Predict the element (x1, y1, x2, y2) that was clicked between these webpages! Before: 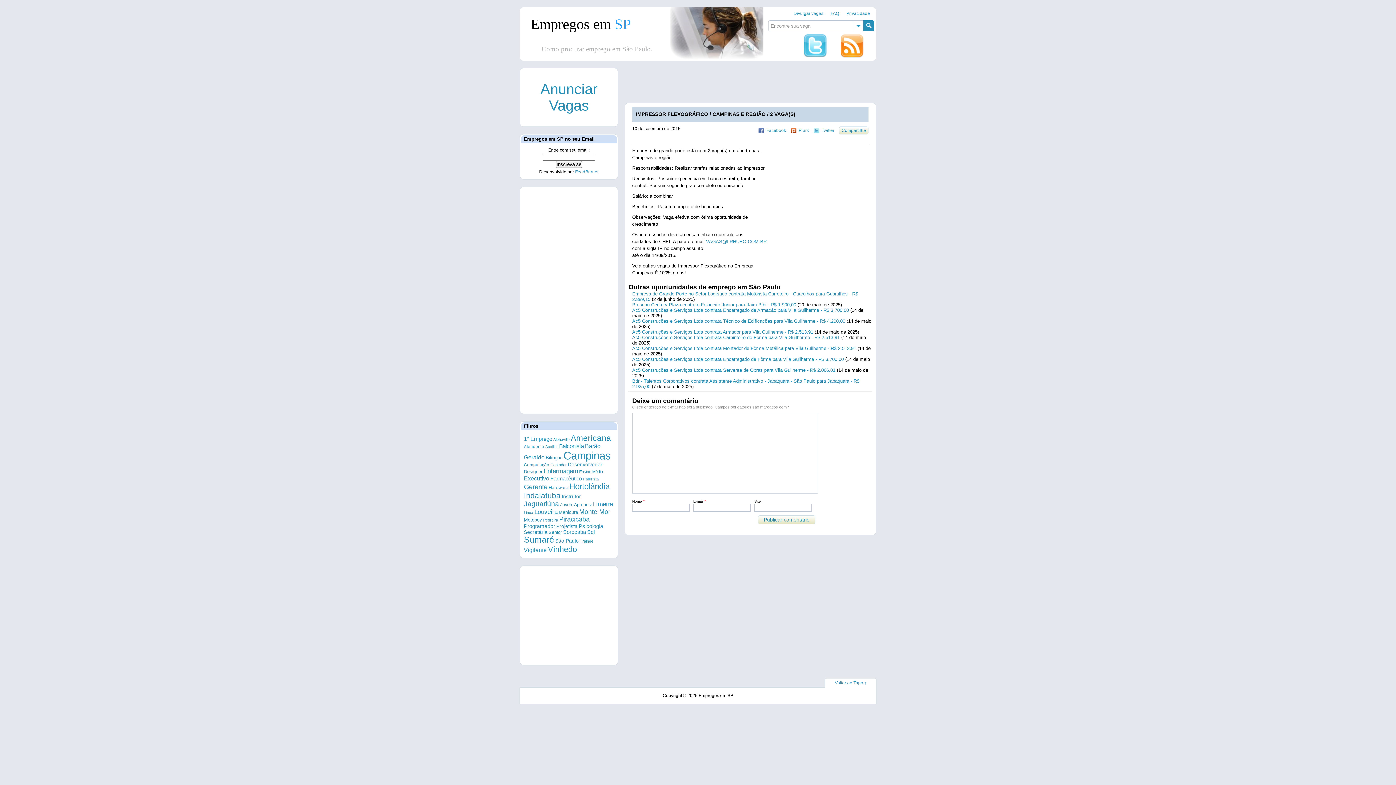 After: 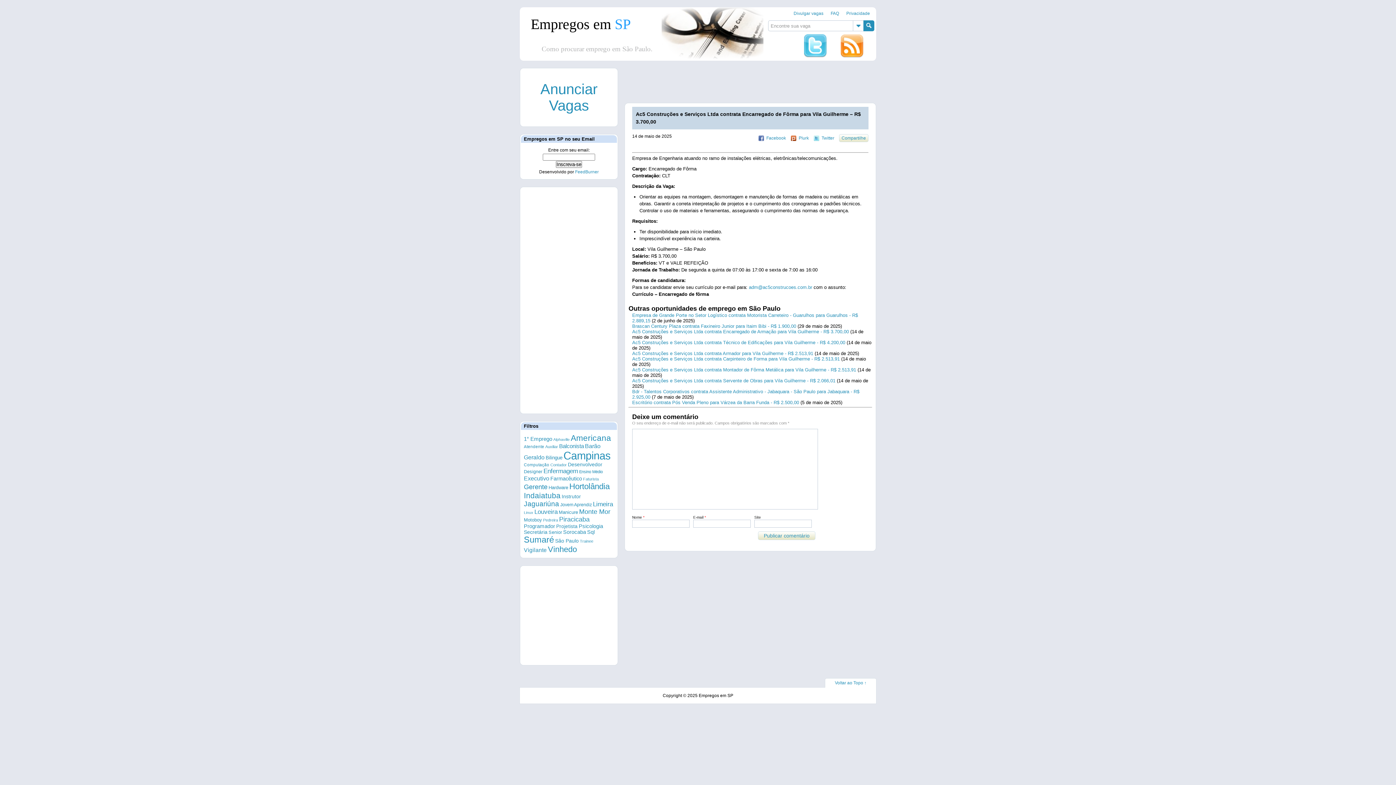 Action: label: Ac5 Construções e Serviços Ltda contrata Encarregado de Fôrma para Vila Guilherme - R$ 3.700,00 bbox: (632, 356, 844, 362)